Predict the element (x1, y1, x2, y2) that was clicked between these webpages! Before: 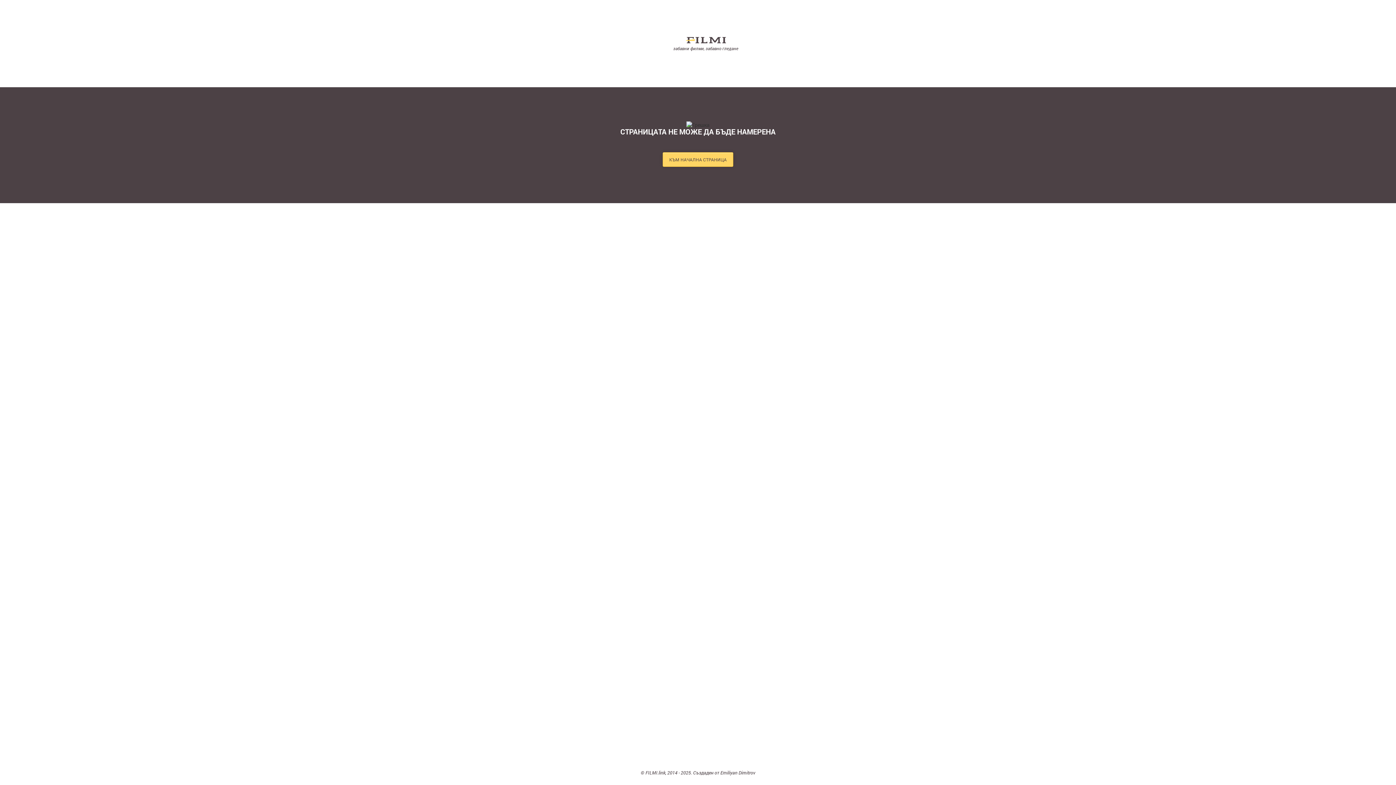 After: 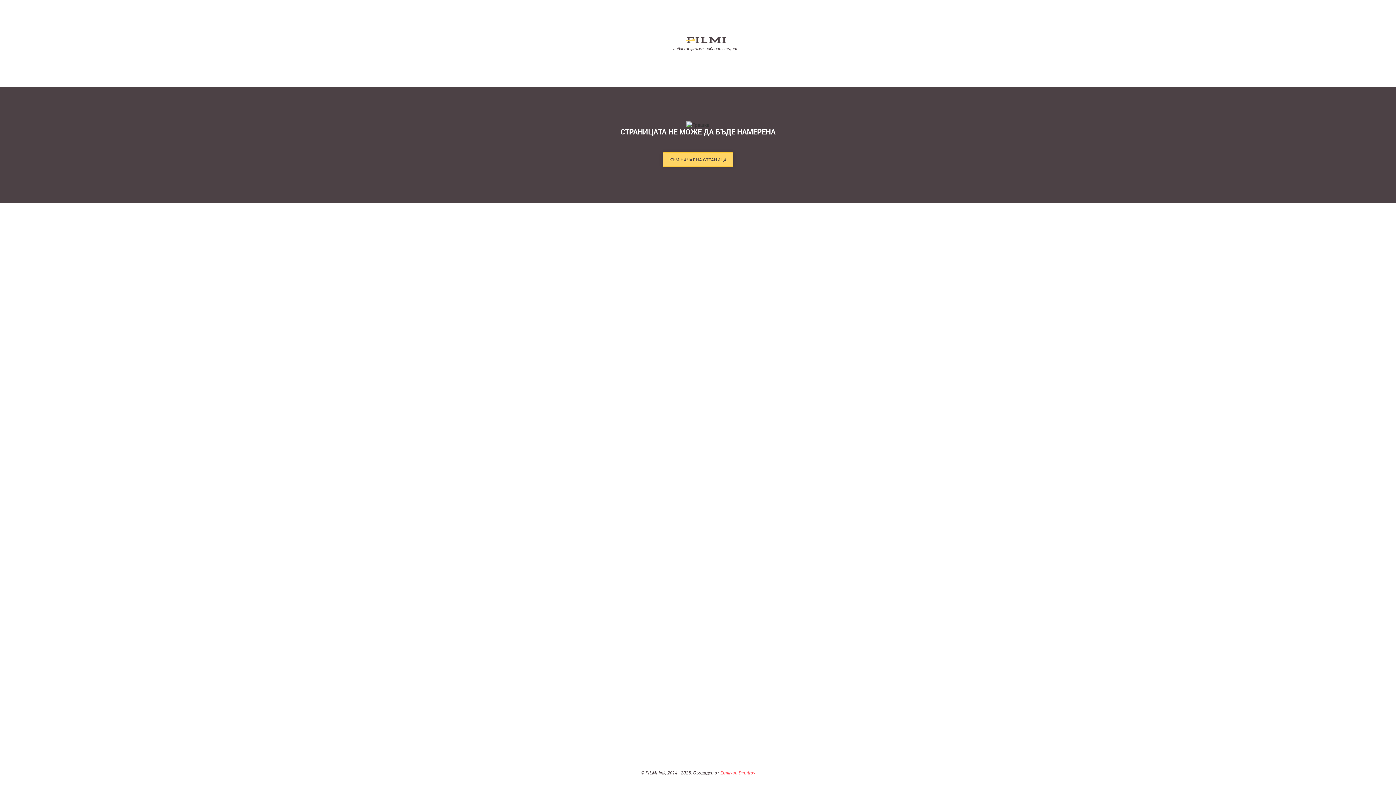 Action: bbox: (720, 769, 755, 776) label: Emiliyan Dimitrov